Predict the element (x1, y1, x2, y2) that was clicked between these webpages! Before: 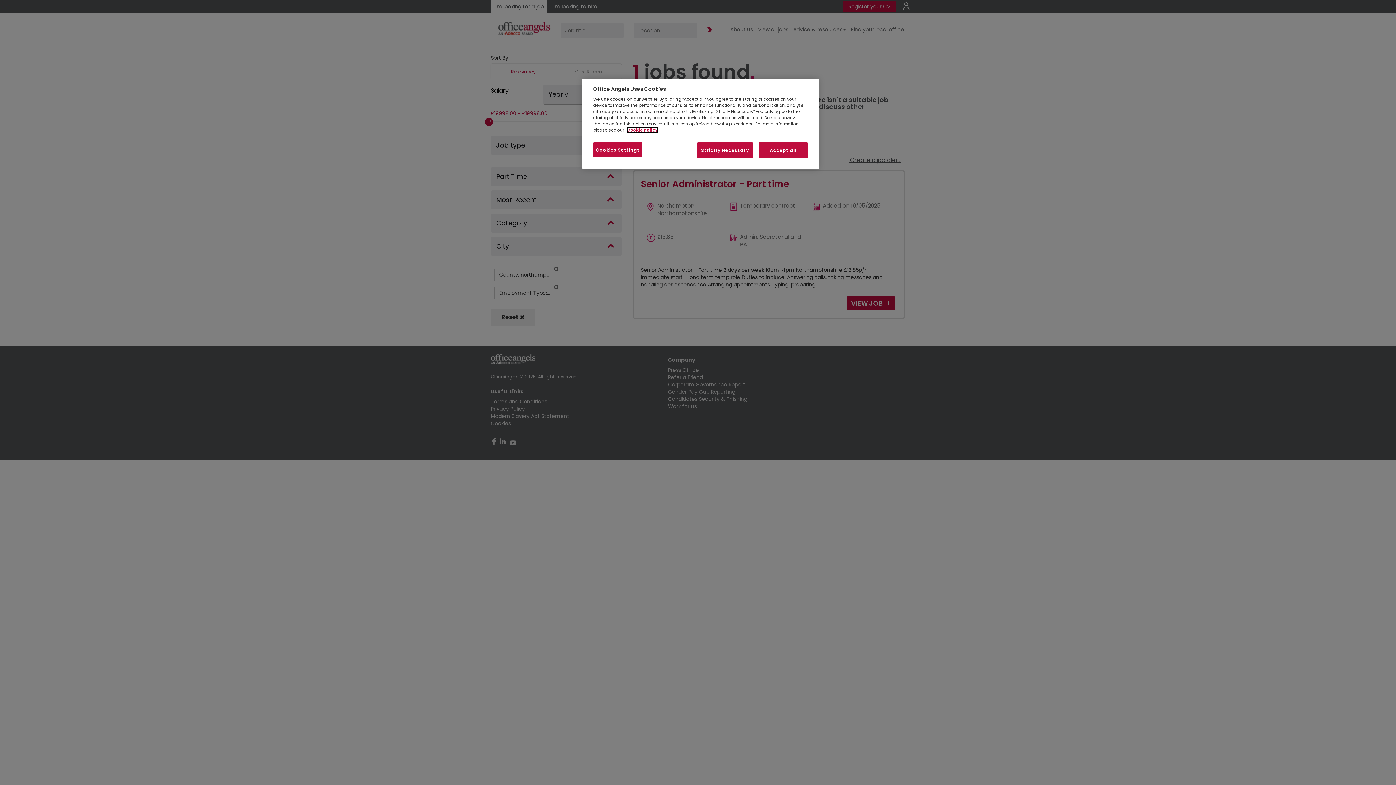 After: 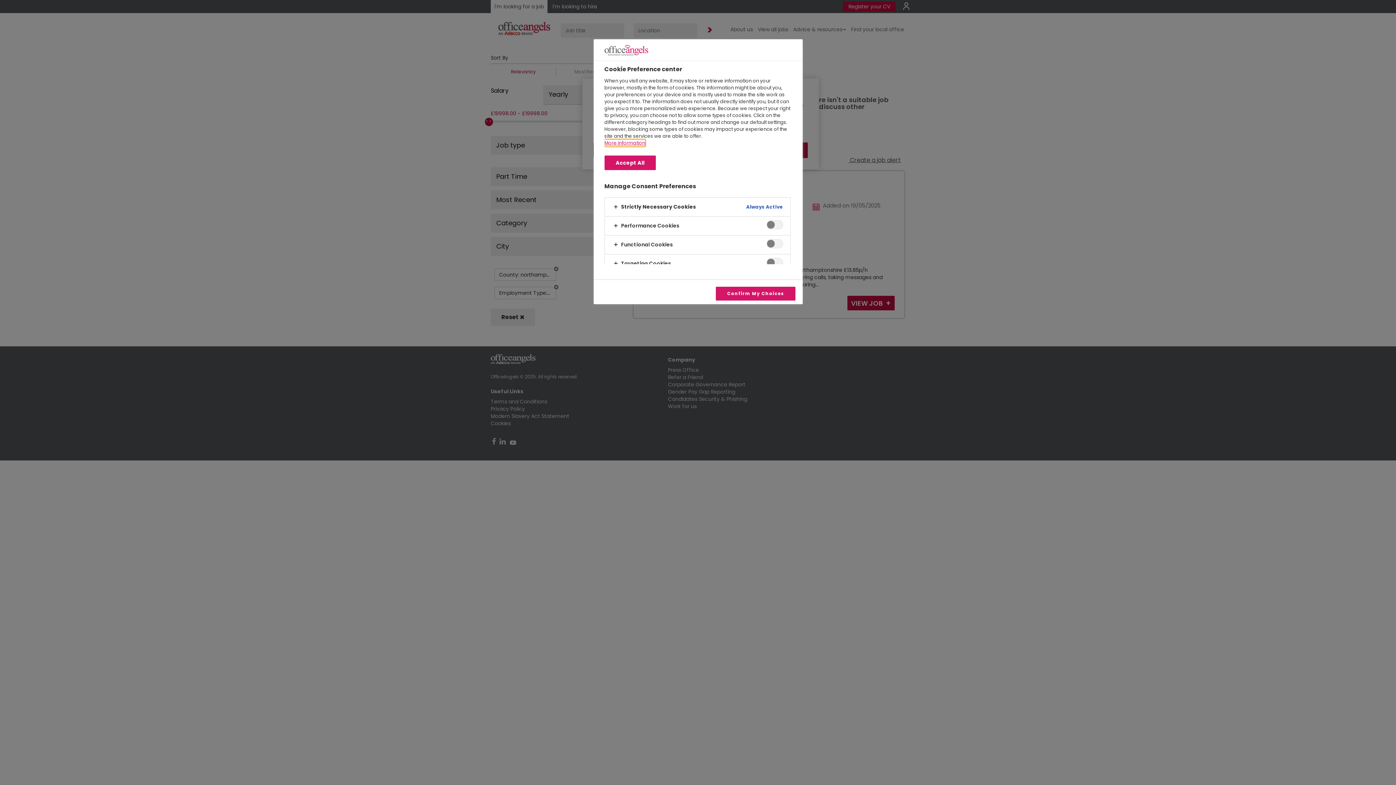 Action: bbox: (593, 142, 642, 157) label: Cookies Settings